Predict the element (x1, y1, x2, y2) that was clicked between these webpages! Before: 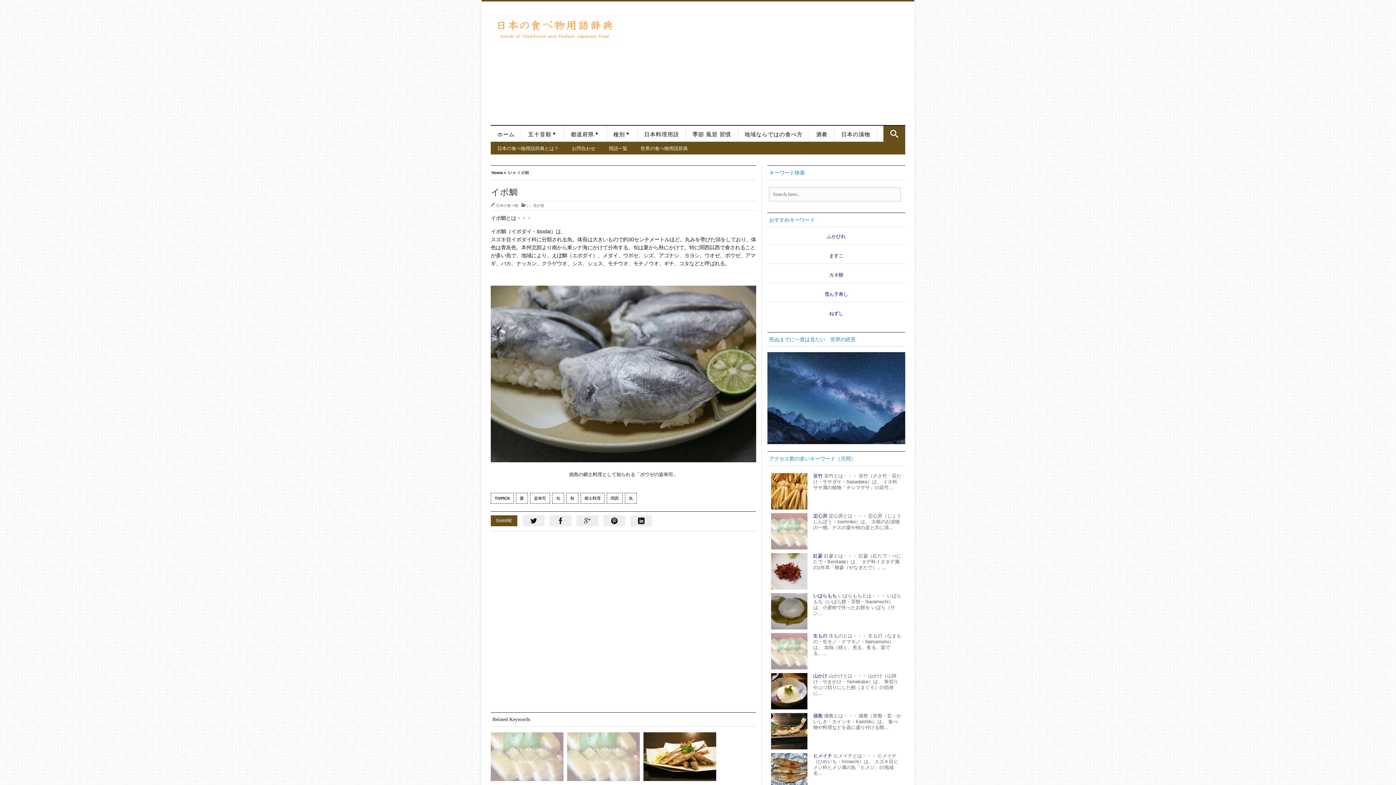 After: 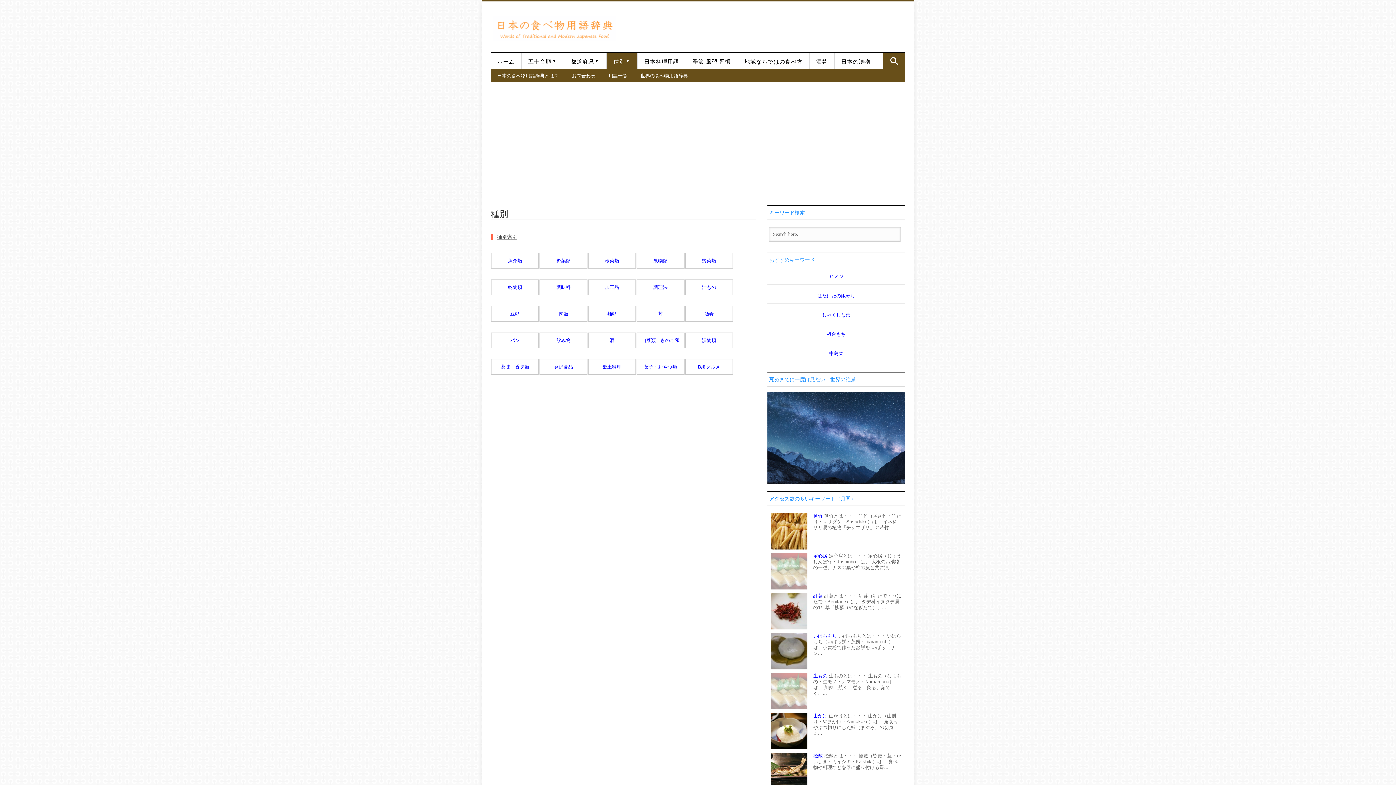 Action: label: 種別 bbox: (606, 125, 637, 141)